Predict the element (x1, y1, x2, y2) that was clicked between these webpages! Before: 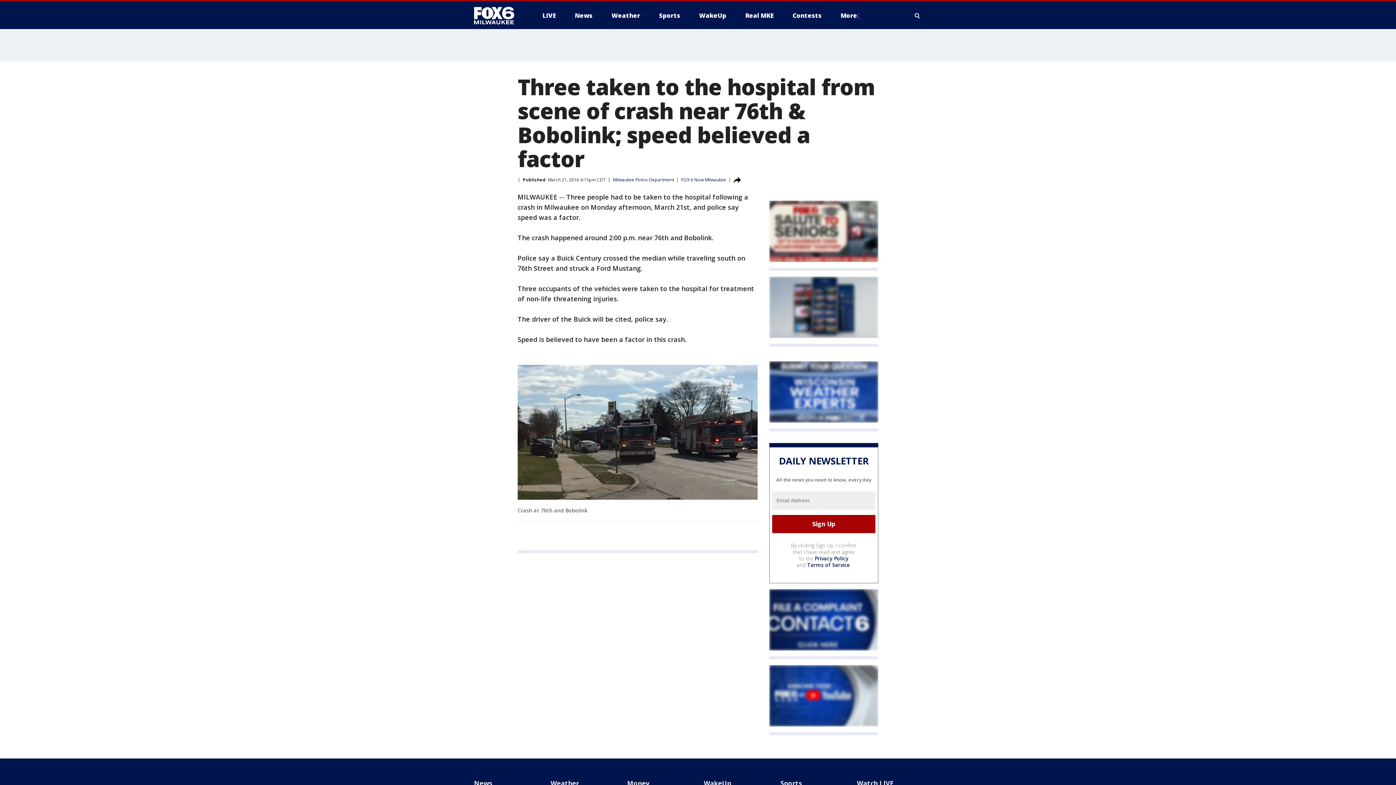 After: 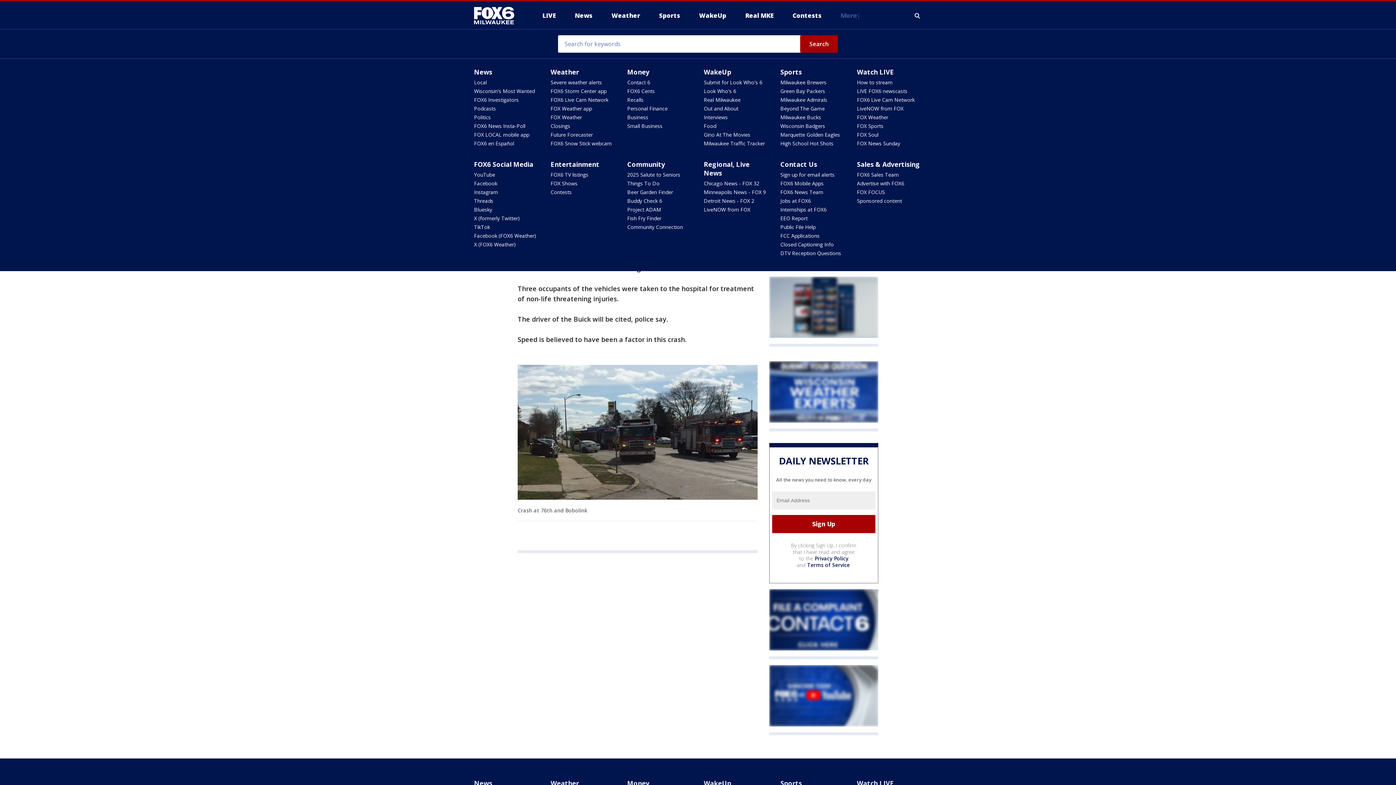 Action: label: More bbox: (834, 9, 866, 21)